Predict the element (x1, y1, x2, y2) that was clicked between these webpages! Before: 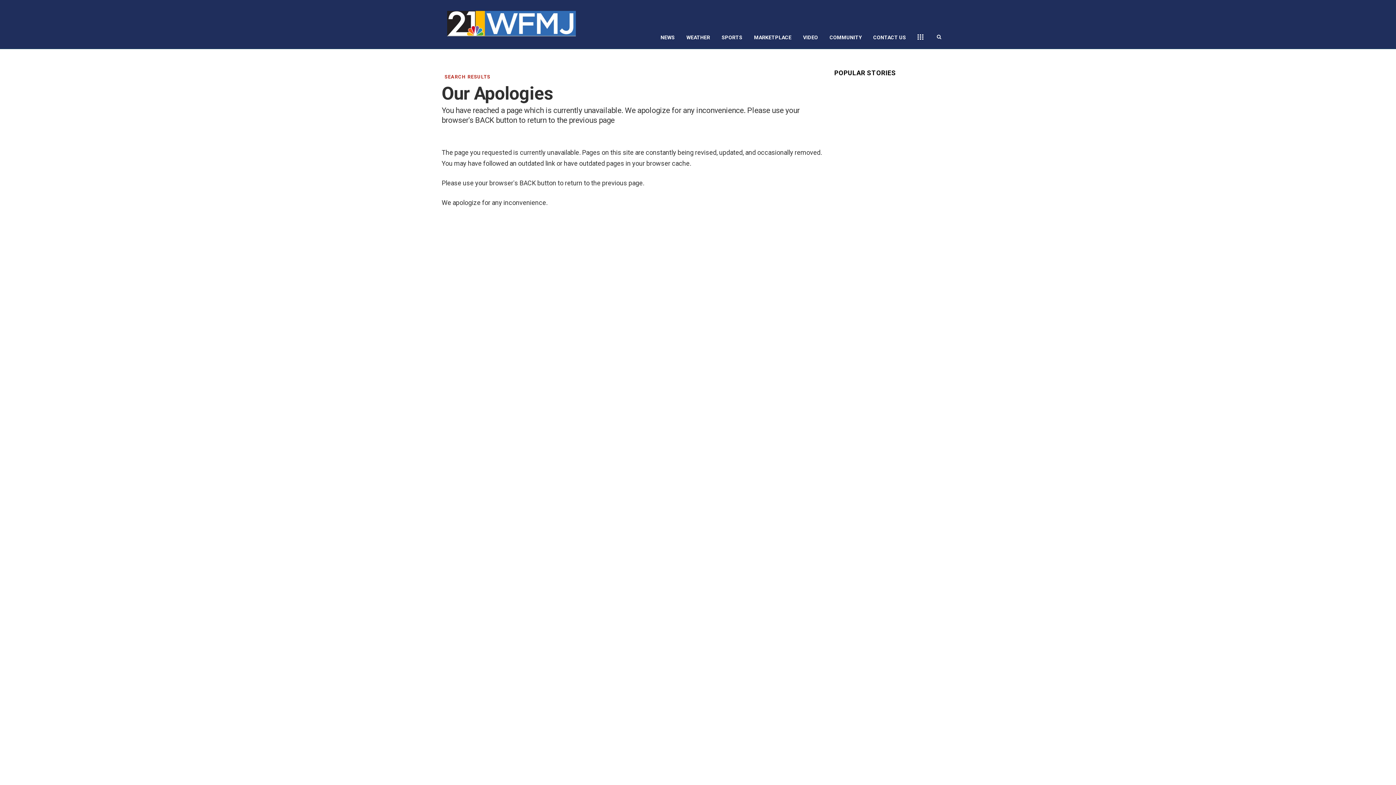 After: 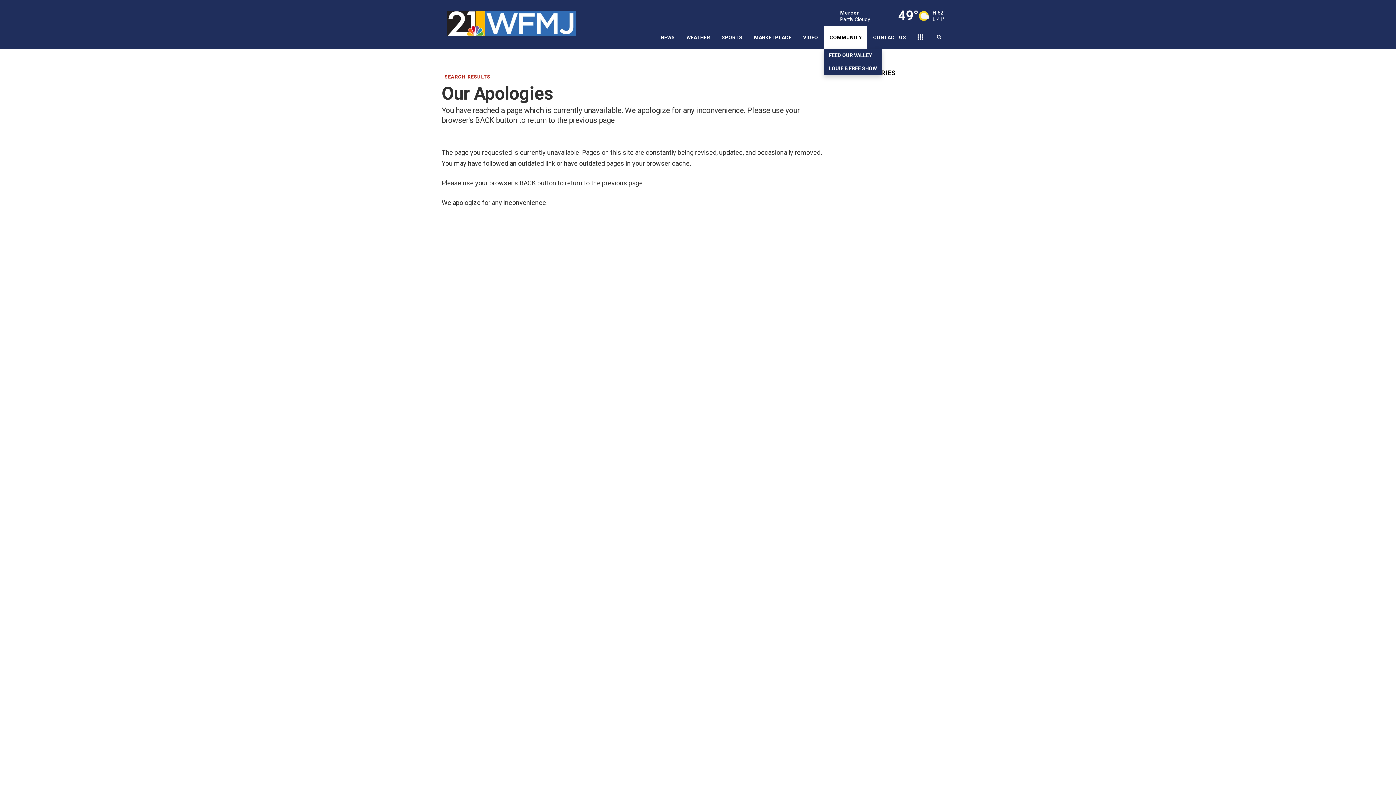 Action: bbox: (824, 26, 867, 48) label: COMMUNITY